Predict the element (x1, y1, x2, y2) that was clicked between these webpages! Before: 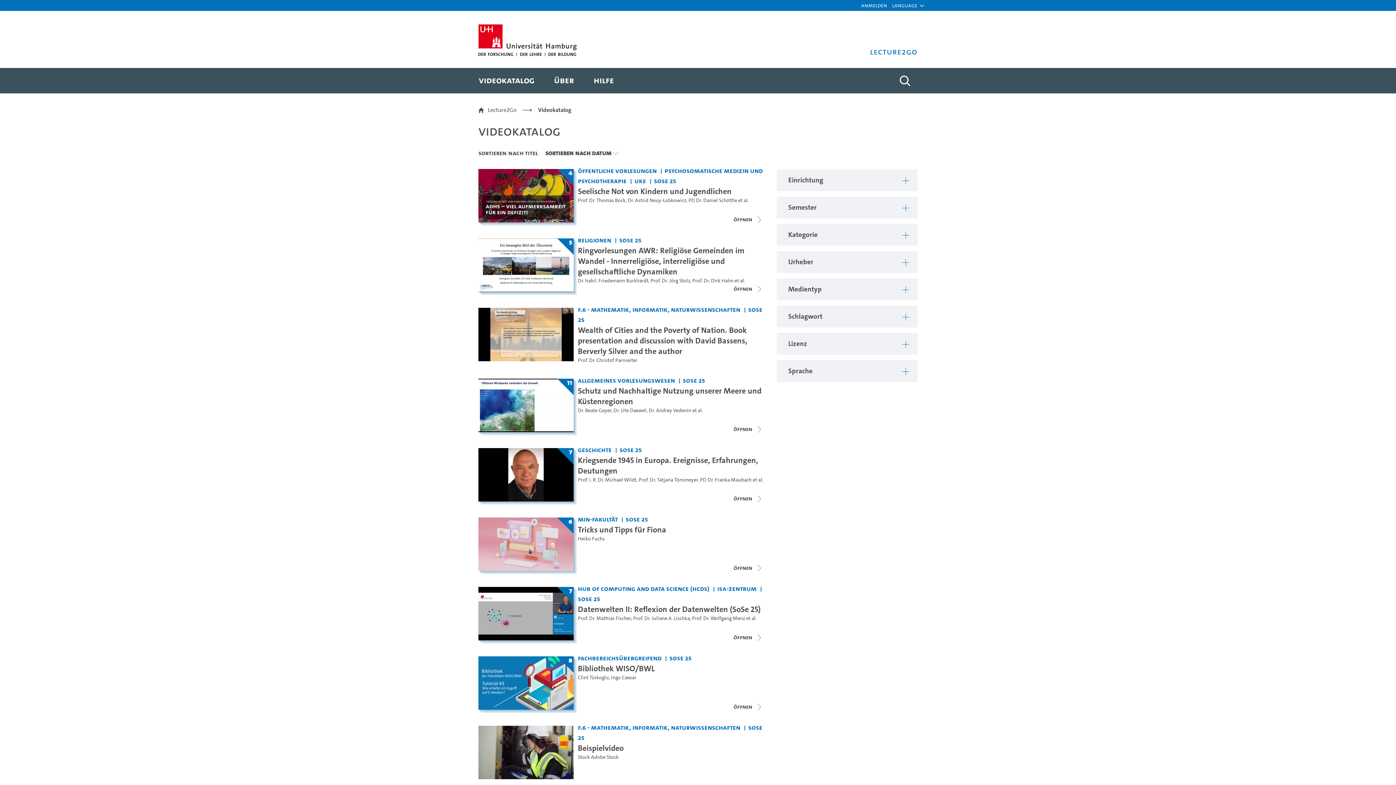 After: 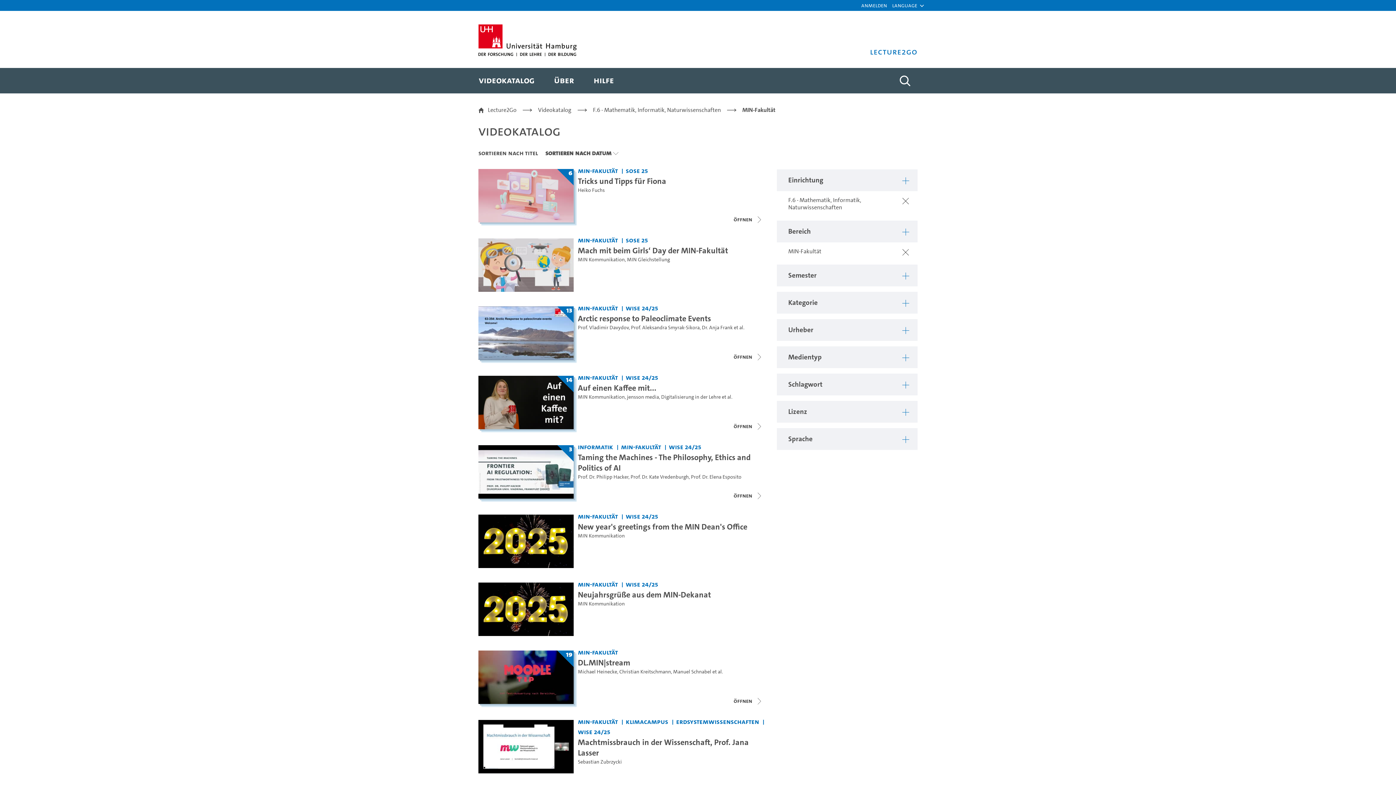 Action: label: Einrichtung: MIN-Fakultät bbox: (578, 514, 619, 523)